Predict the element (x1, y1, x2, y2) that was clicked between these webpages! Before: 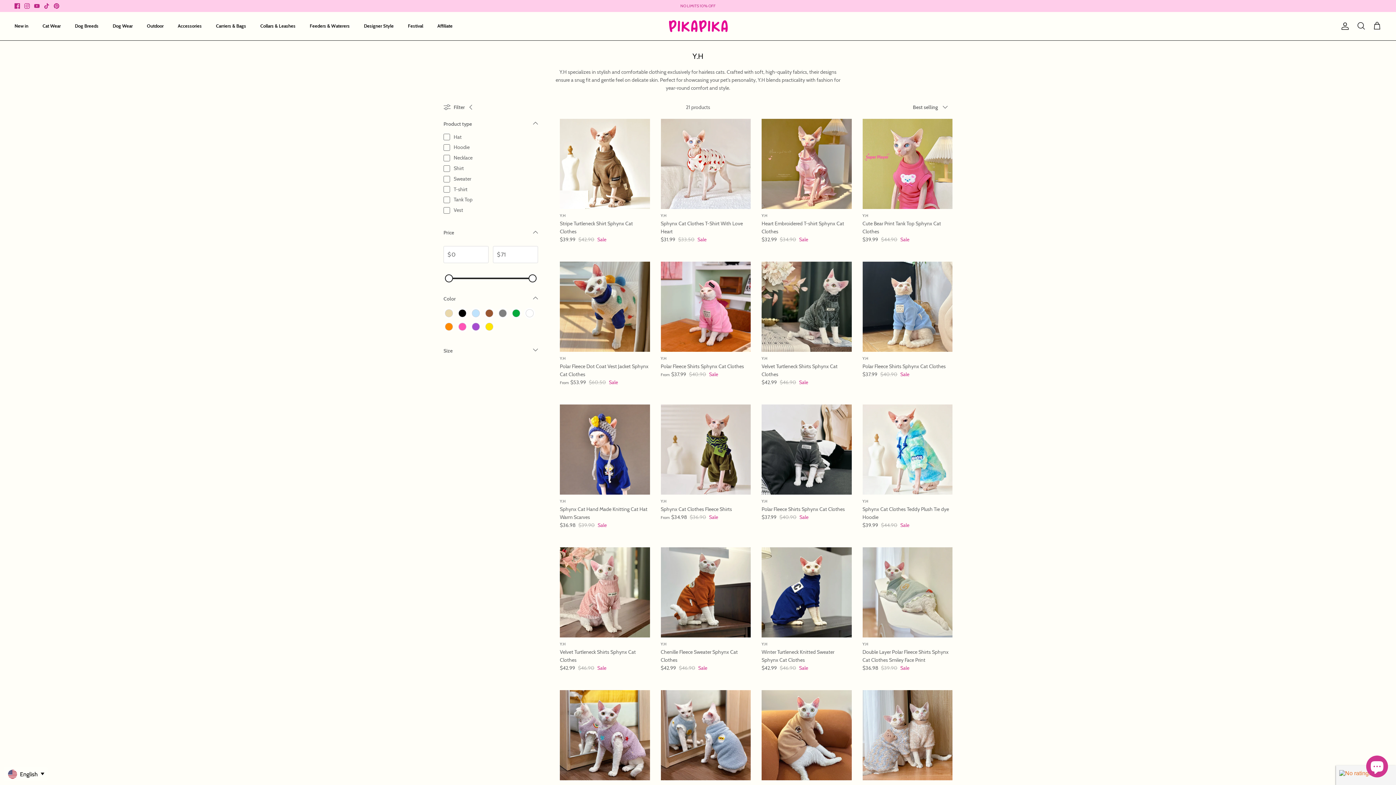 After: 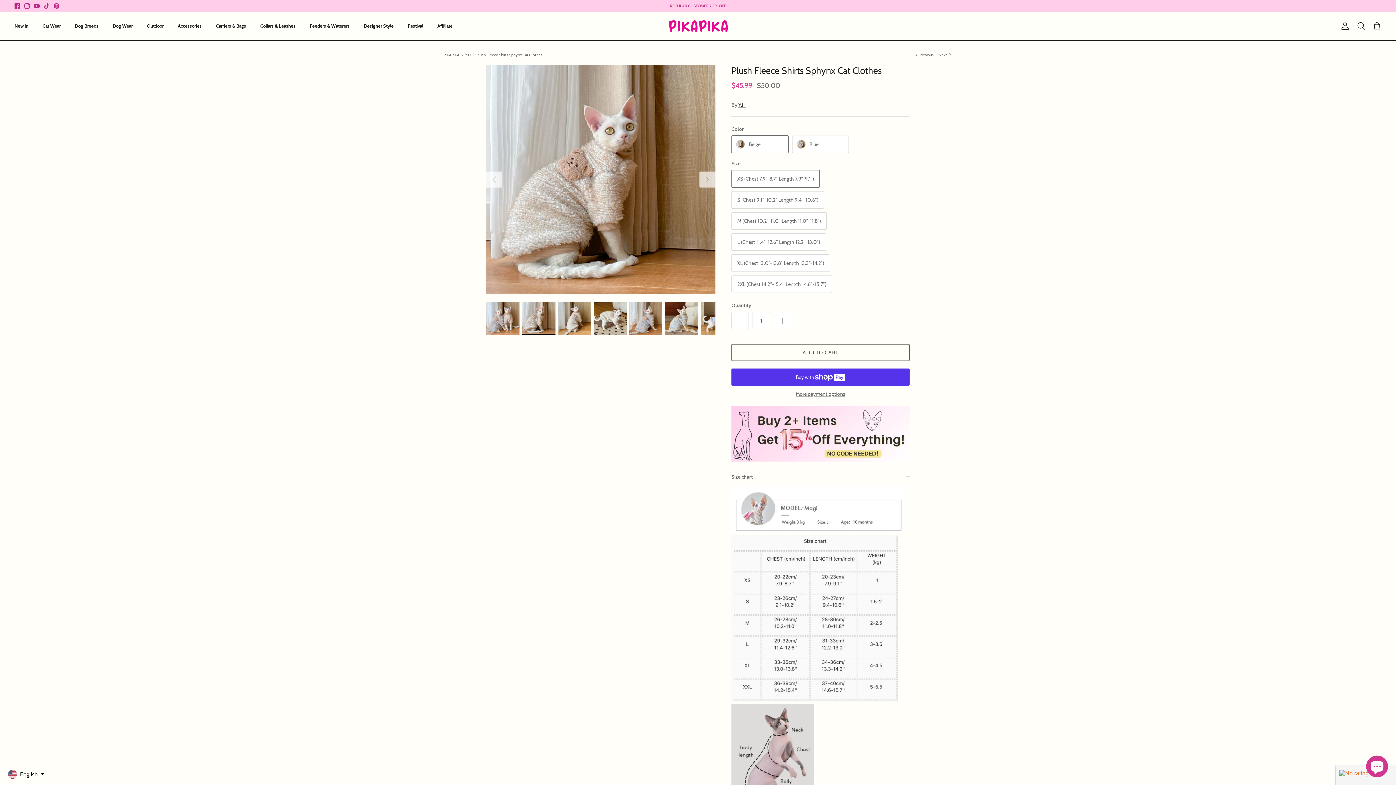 Action: bbox: (862, 690, 952, 780) label: Plush Fleece Shirts Sphynx Cat Clothes